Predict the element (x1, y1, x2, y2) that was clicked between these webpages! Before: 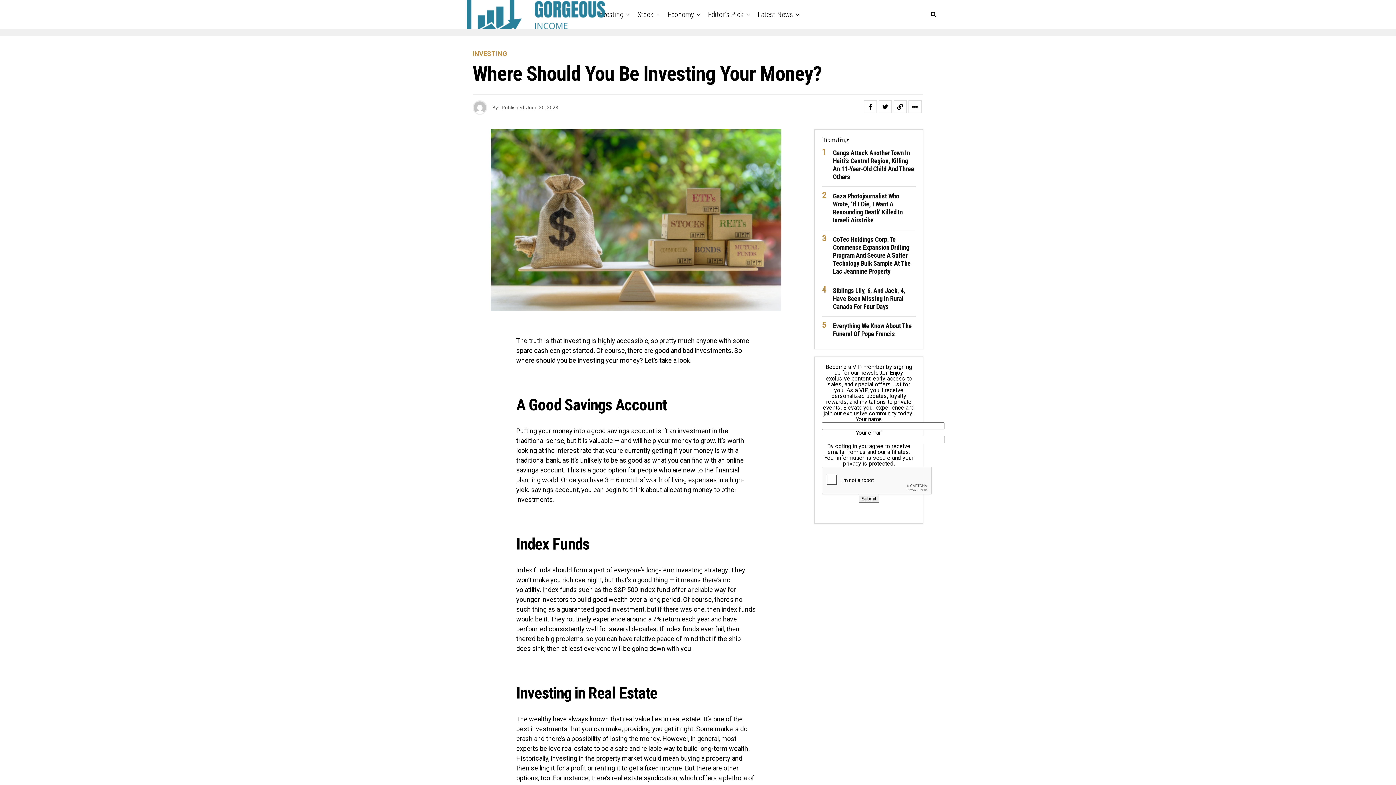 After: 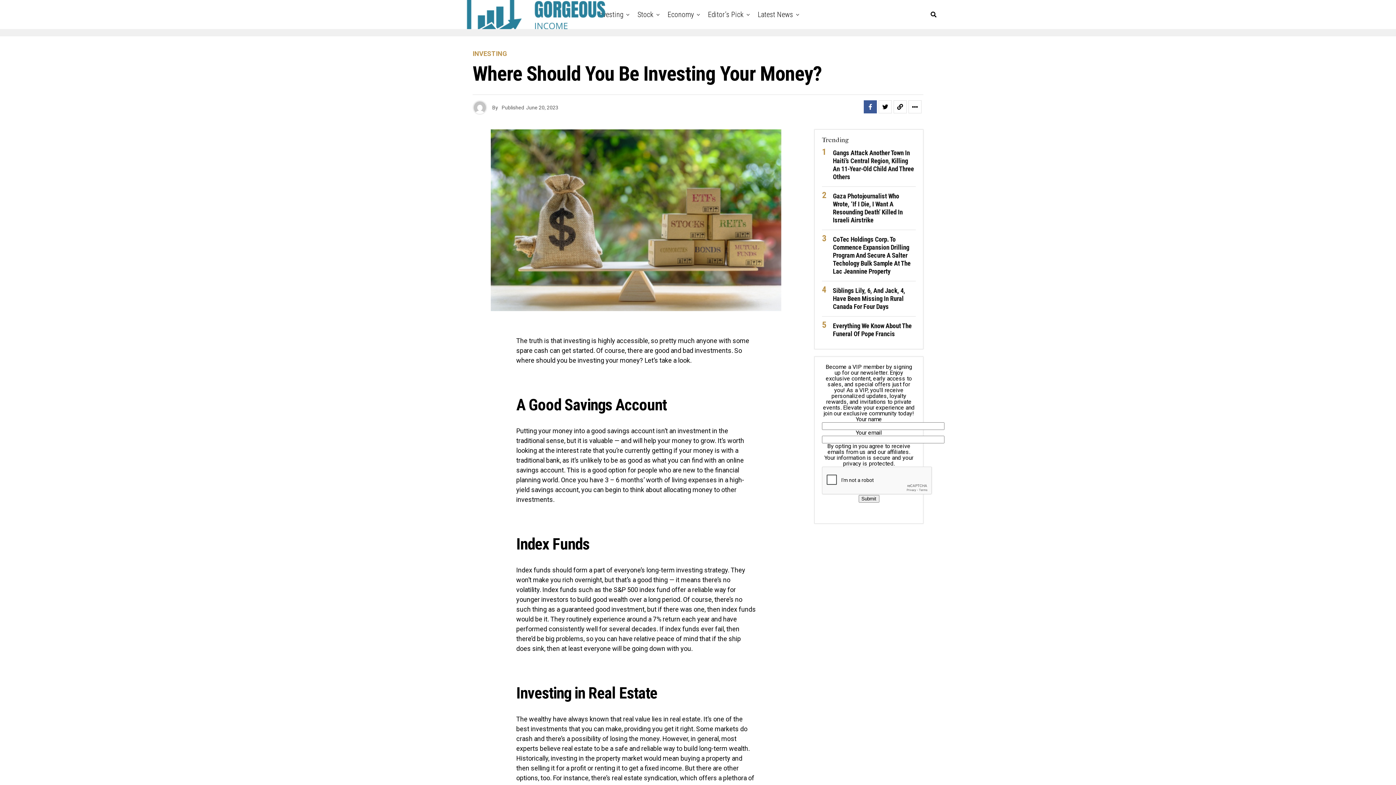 Action: bbox: (864, 100, 877, 113)